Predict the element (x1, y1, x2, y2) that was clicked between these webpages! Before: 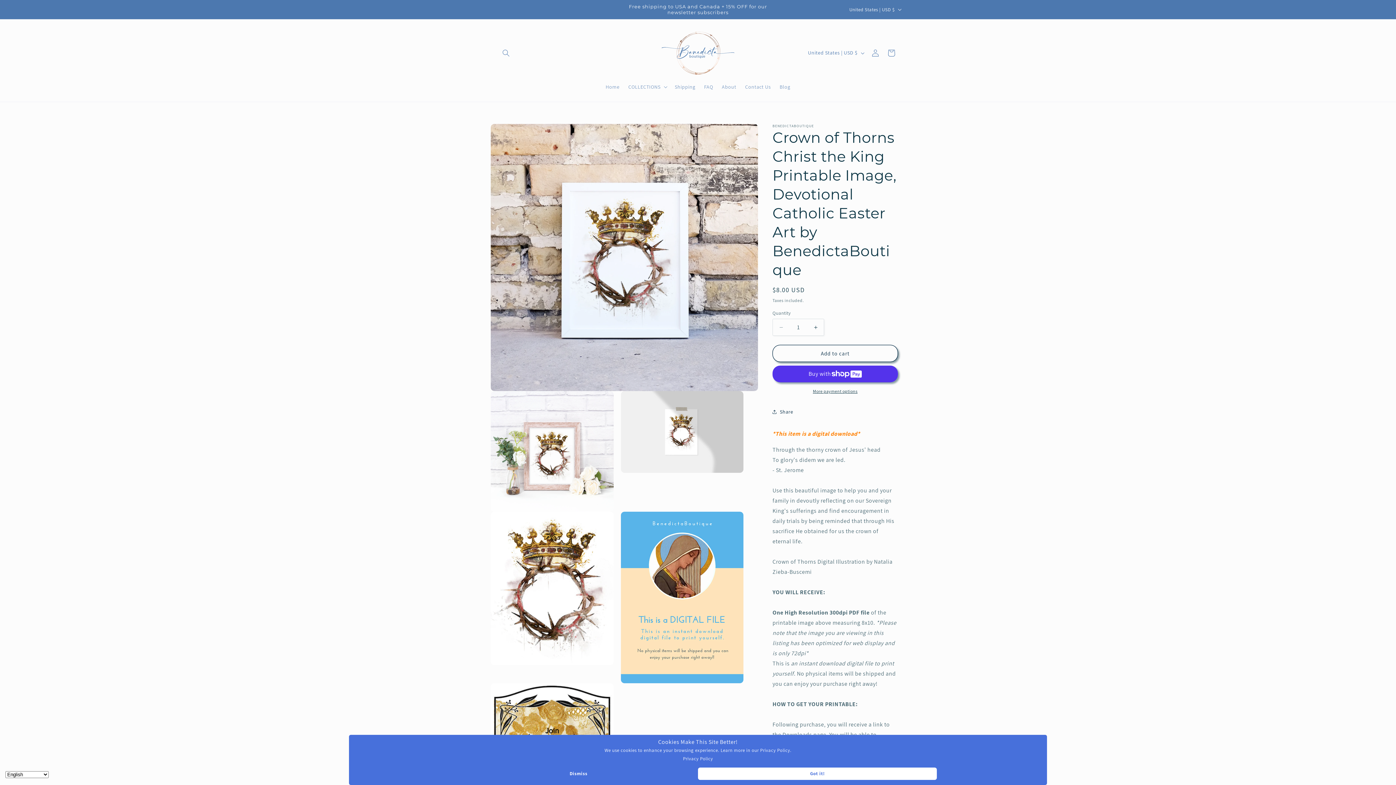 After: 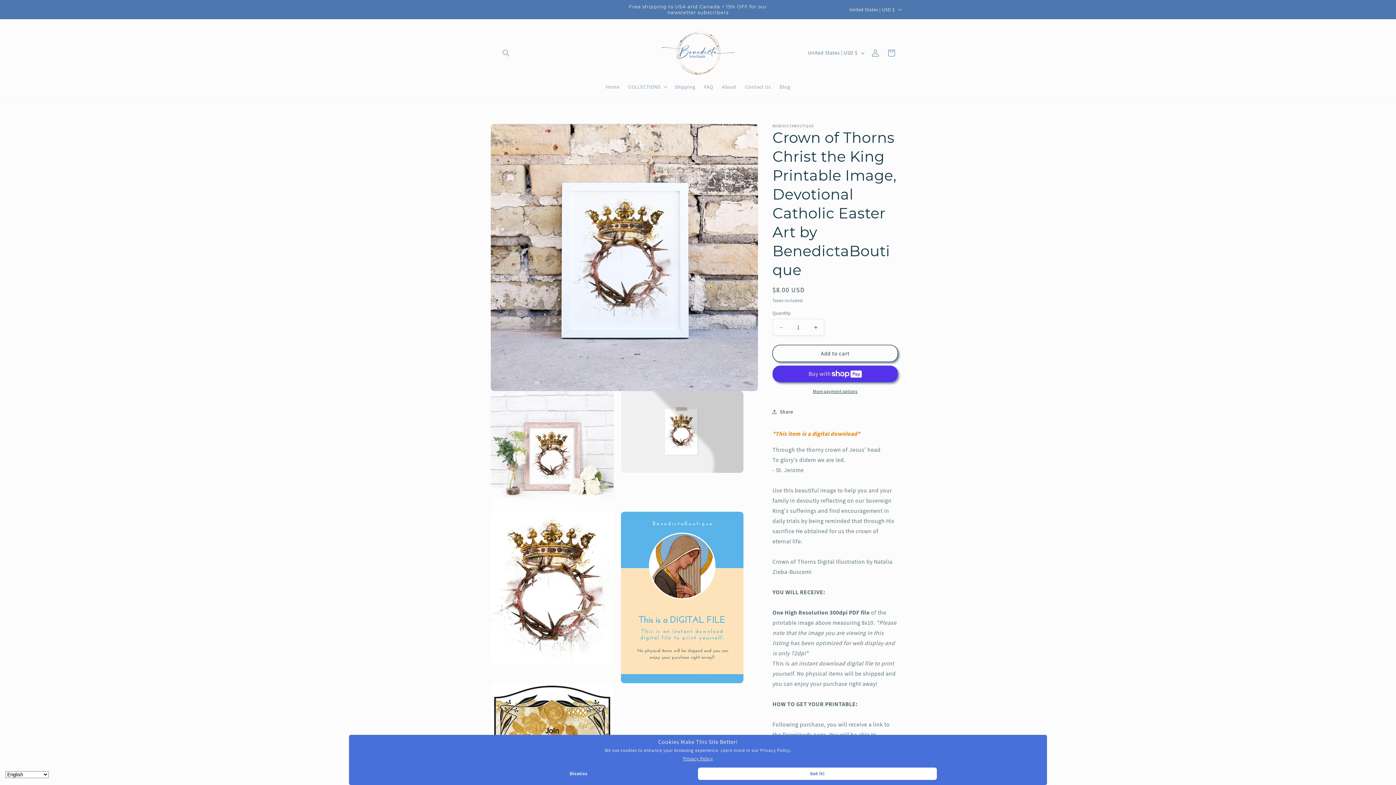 Action: bbox: (683, 756, 713, 762) label: Privacy Policy